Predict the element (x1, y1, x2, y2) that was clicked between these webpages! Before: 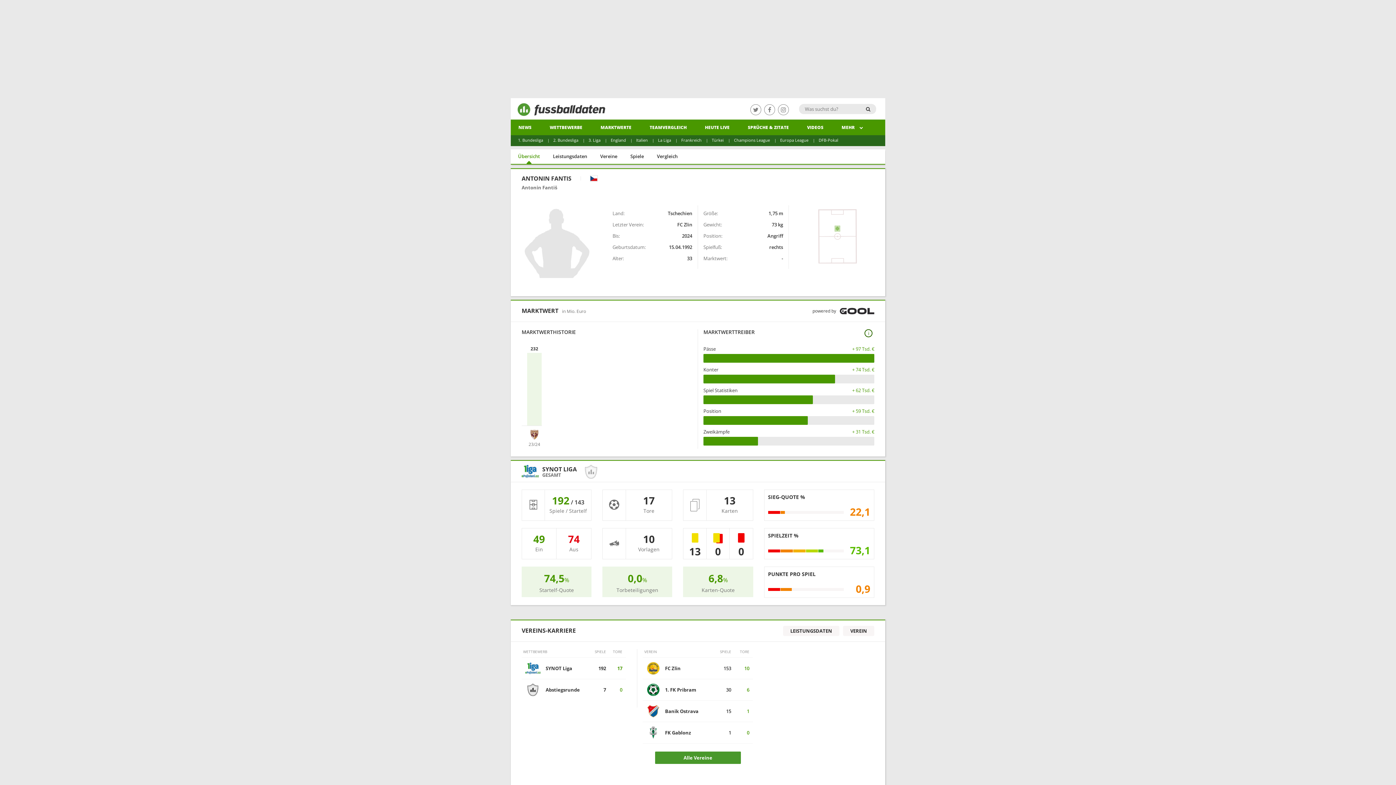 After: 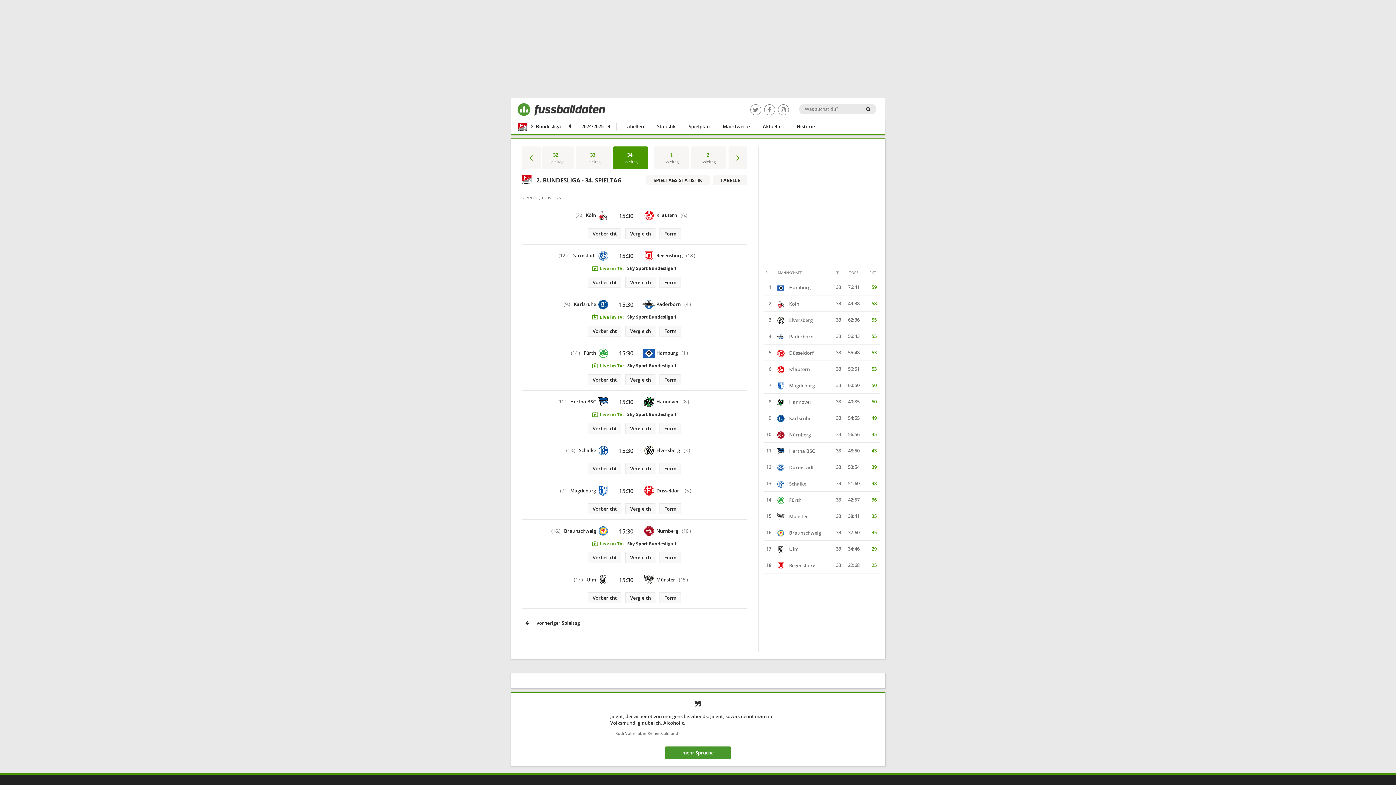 Action: bbox: (553, 137, 578, 142) label: 2. Bundesliga